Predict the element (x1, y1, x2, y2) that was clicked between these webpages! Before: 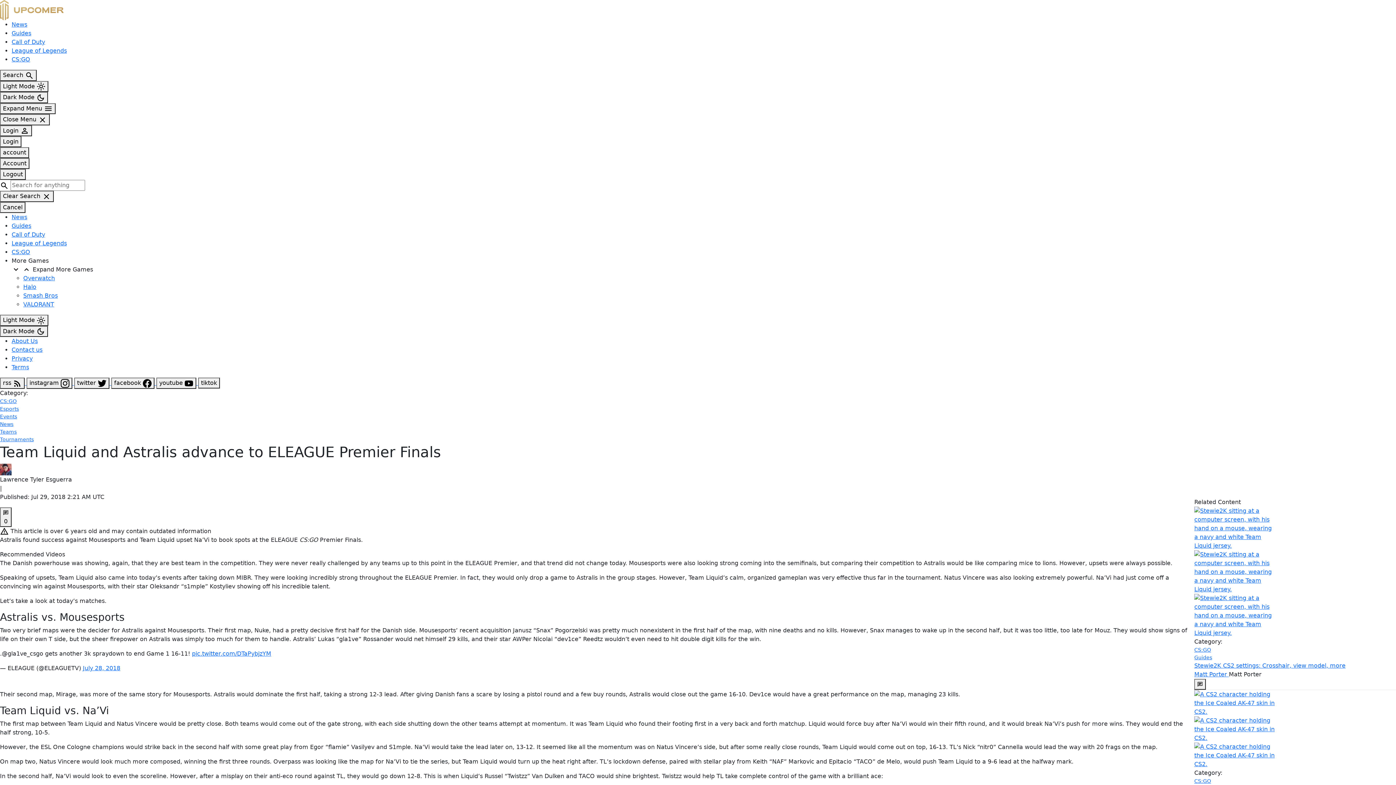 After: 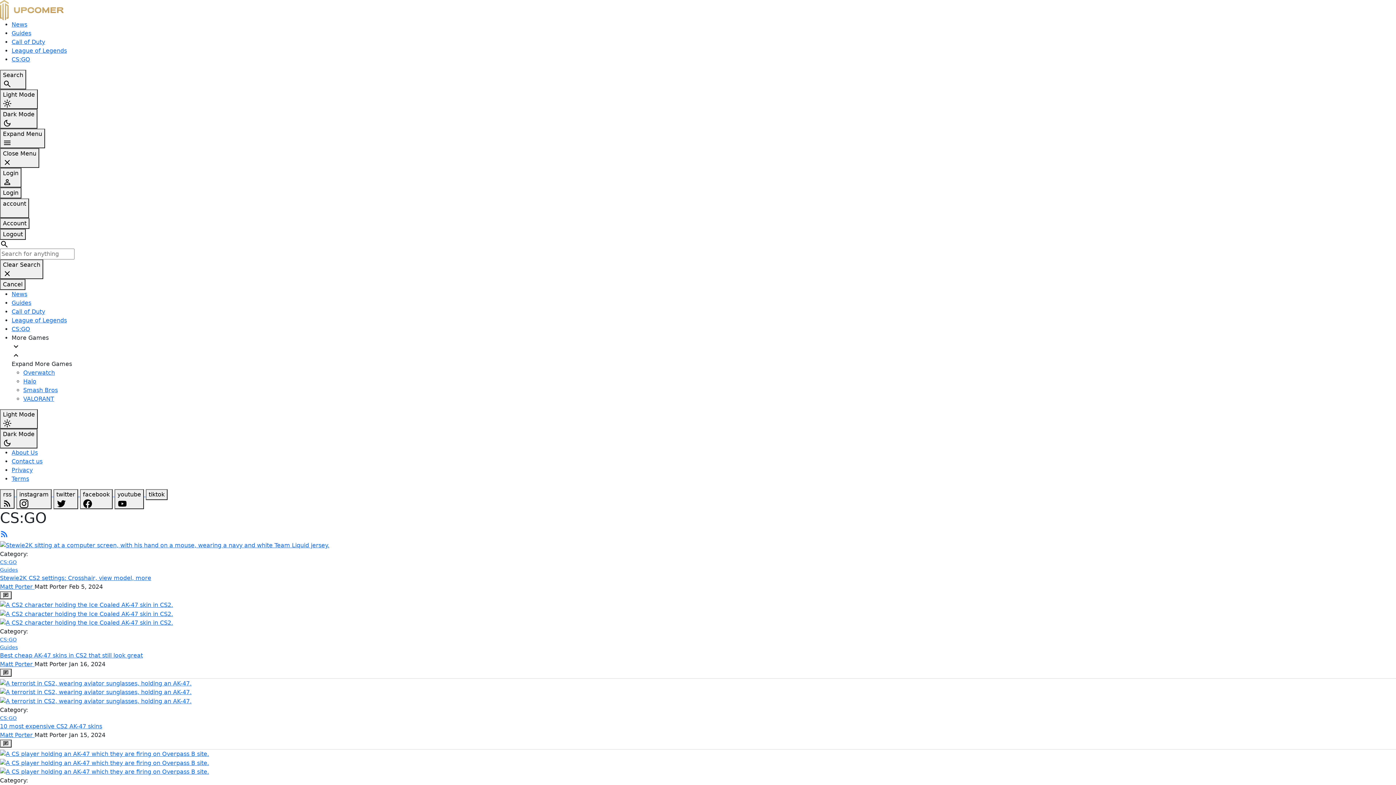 Action: bbox: (1194, 777, 1396, 785) label: CS:GO